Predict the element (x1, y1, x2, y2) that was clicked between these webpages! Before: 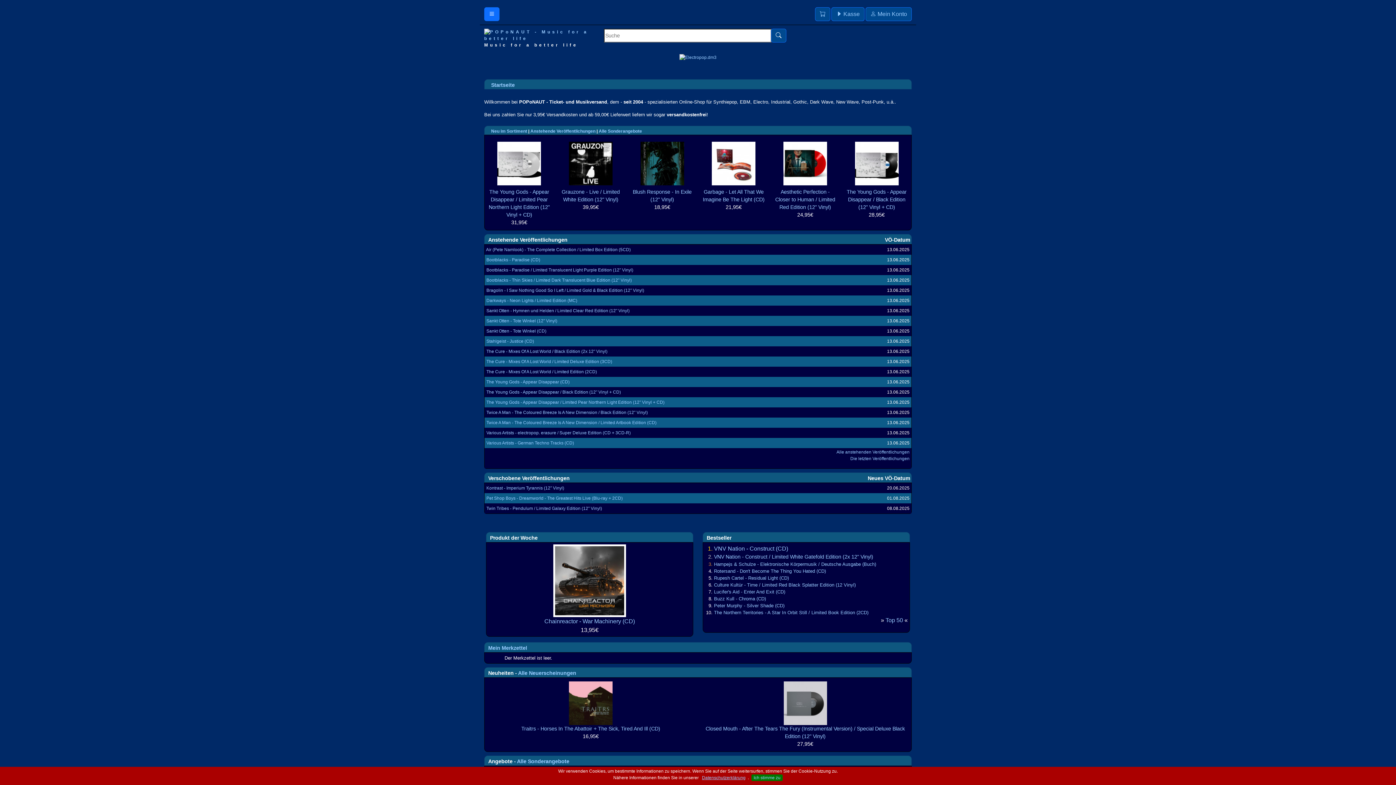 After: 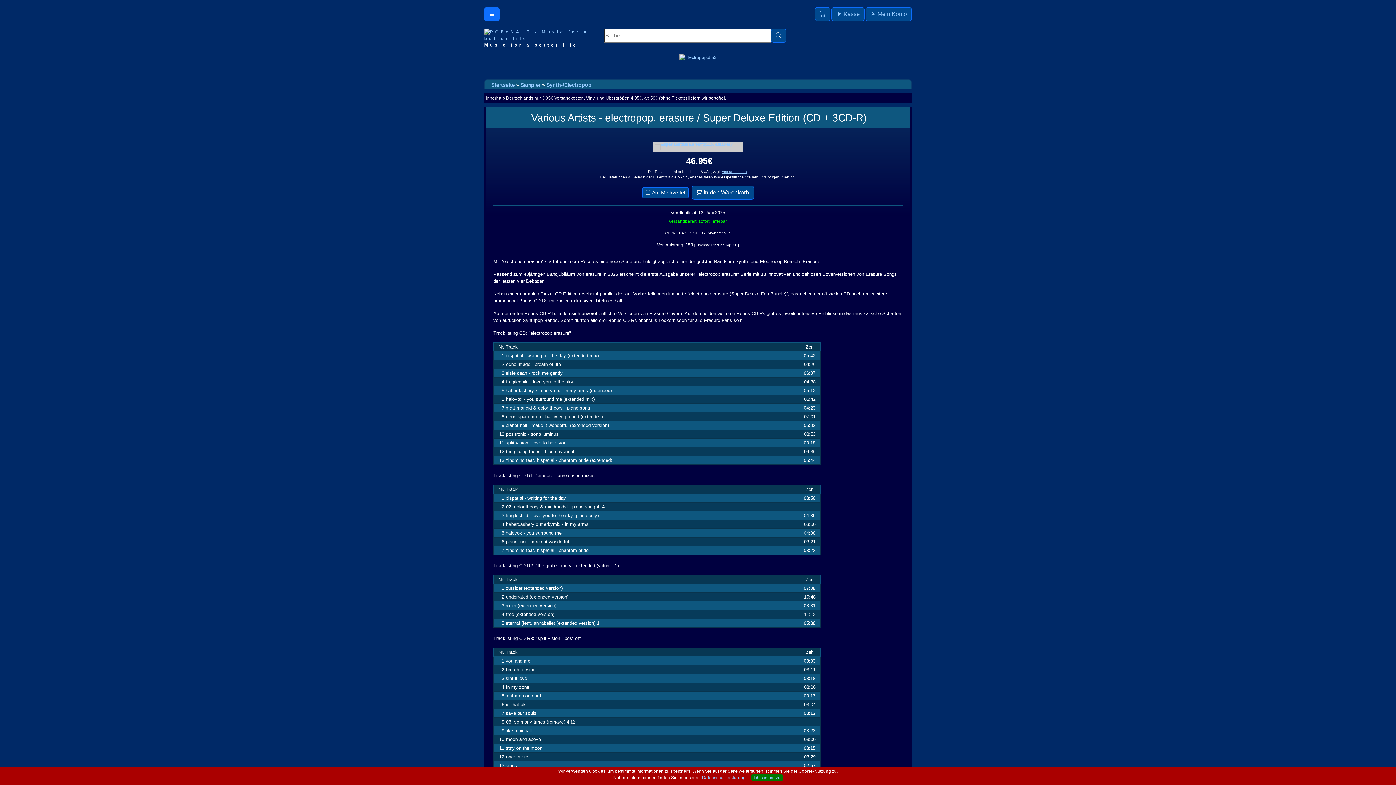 Action: bbox: (486, 430, 630, 435) label: Various Artists - electropop. erasure / Super Deluxe Edition (CD + 3CD-R)